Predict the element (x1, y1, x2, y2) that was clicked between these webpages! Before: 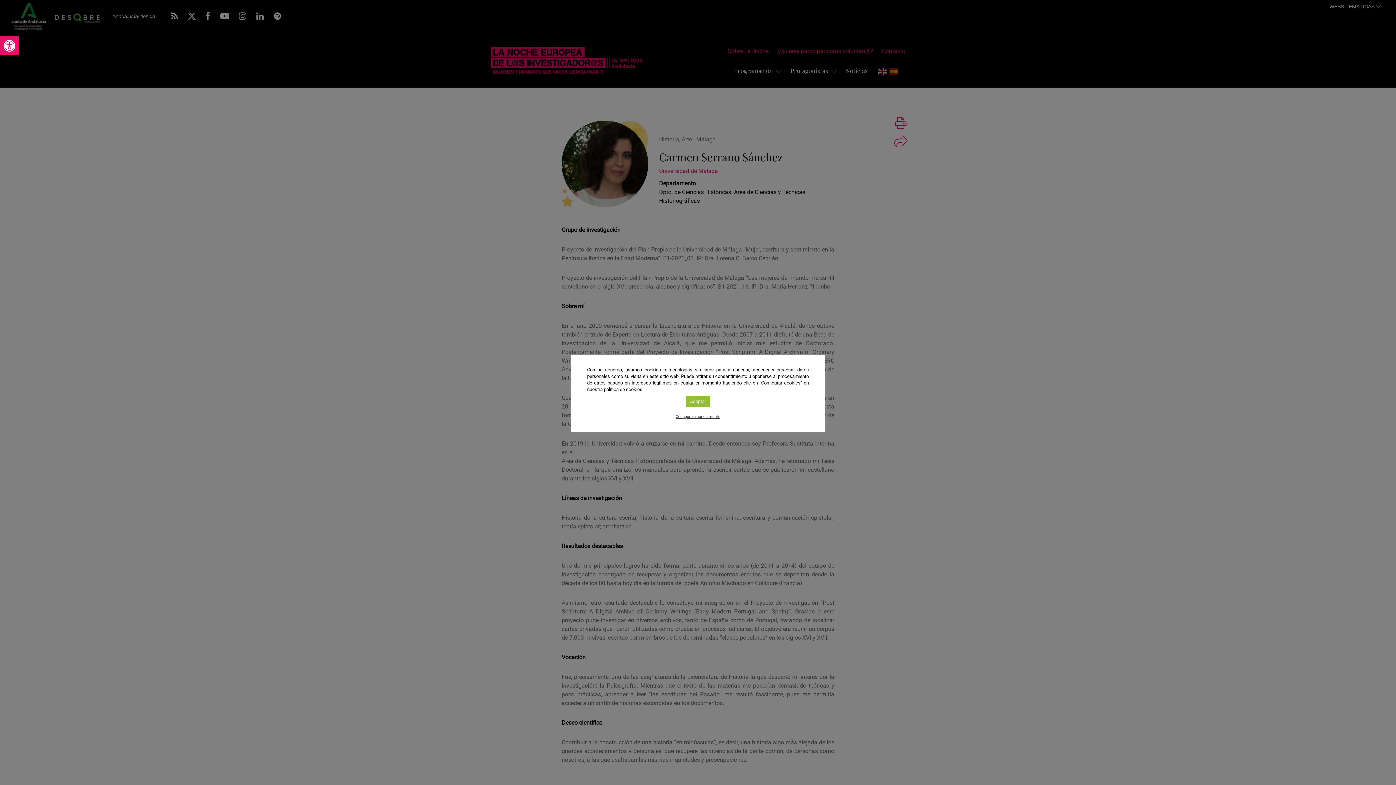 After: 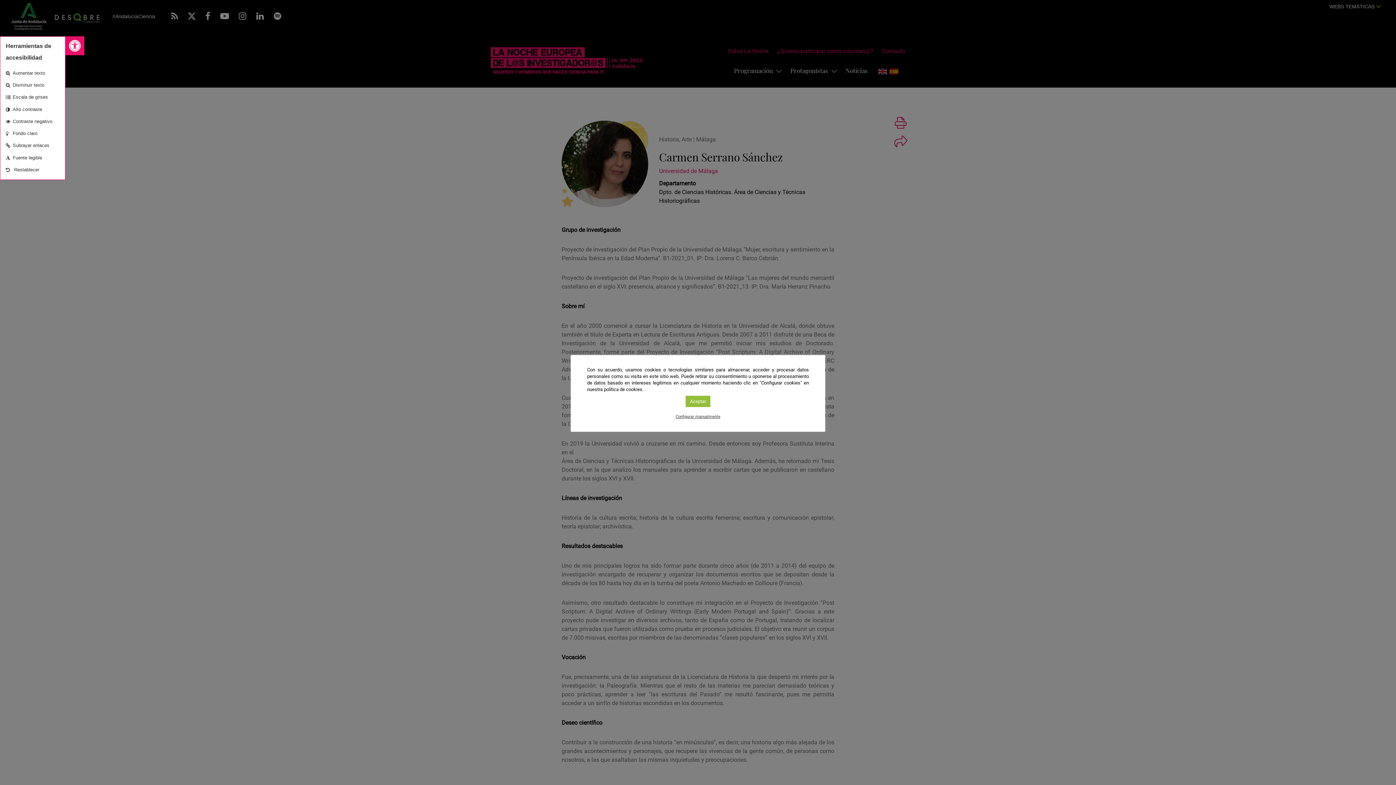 Action: label: Abrir barra de herramientas bbox: (0, 36, 18, 55)